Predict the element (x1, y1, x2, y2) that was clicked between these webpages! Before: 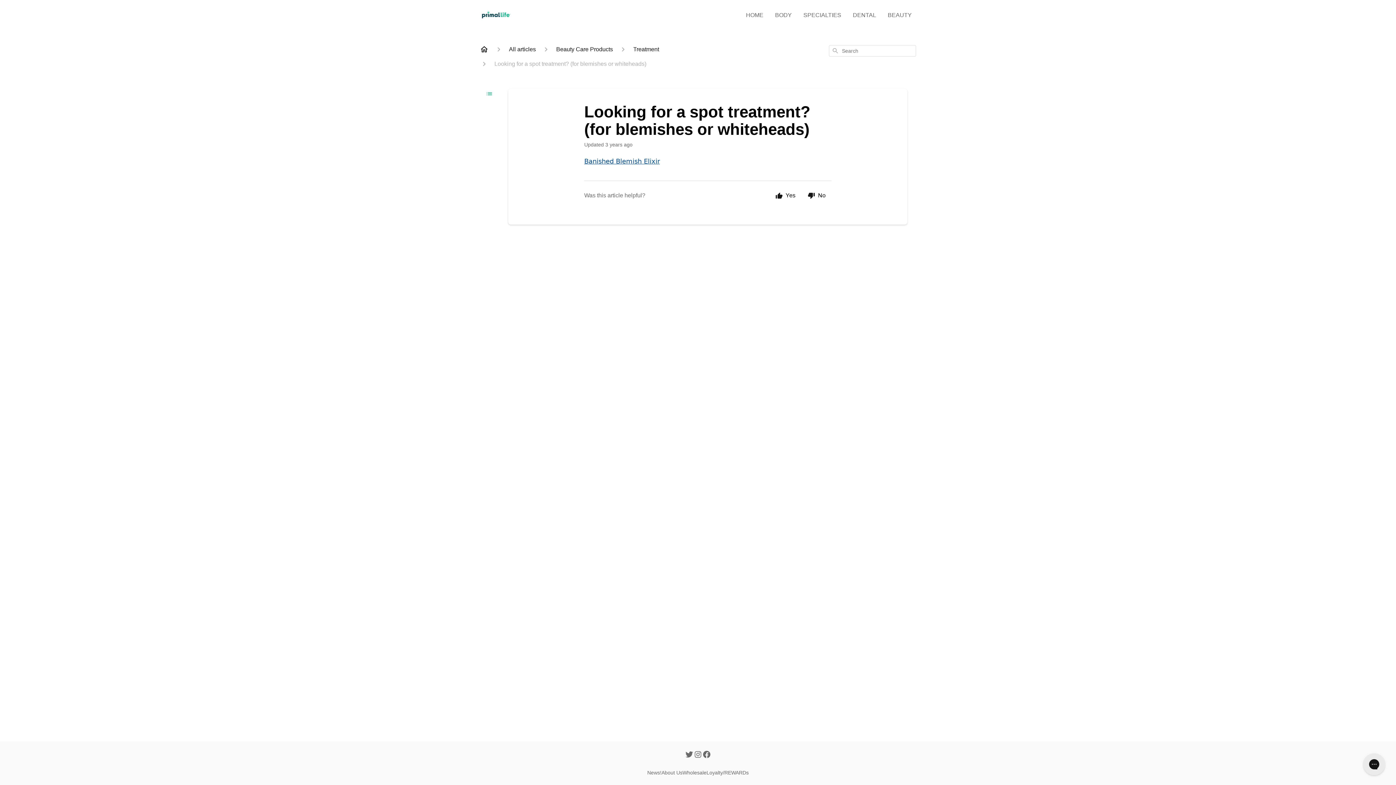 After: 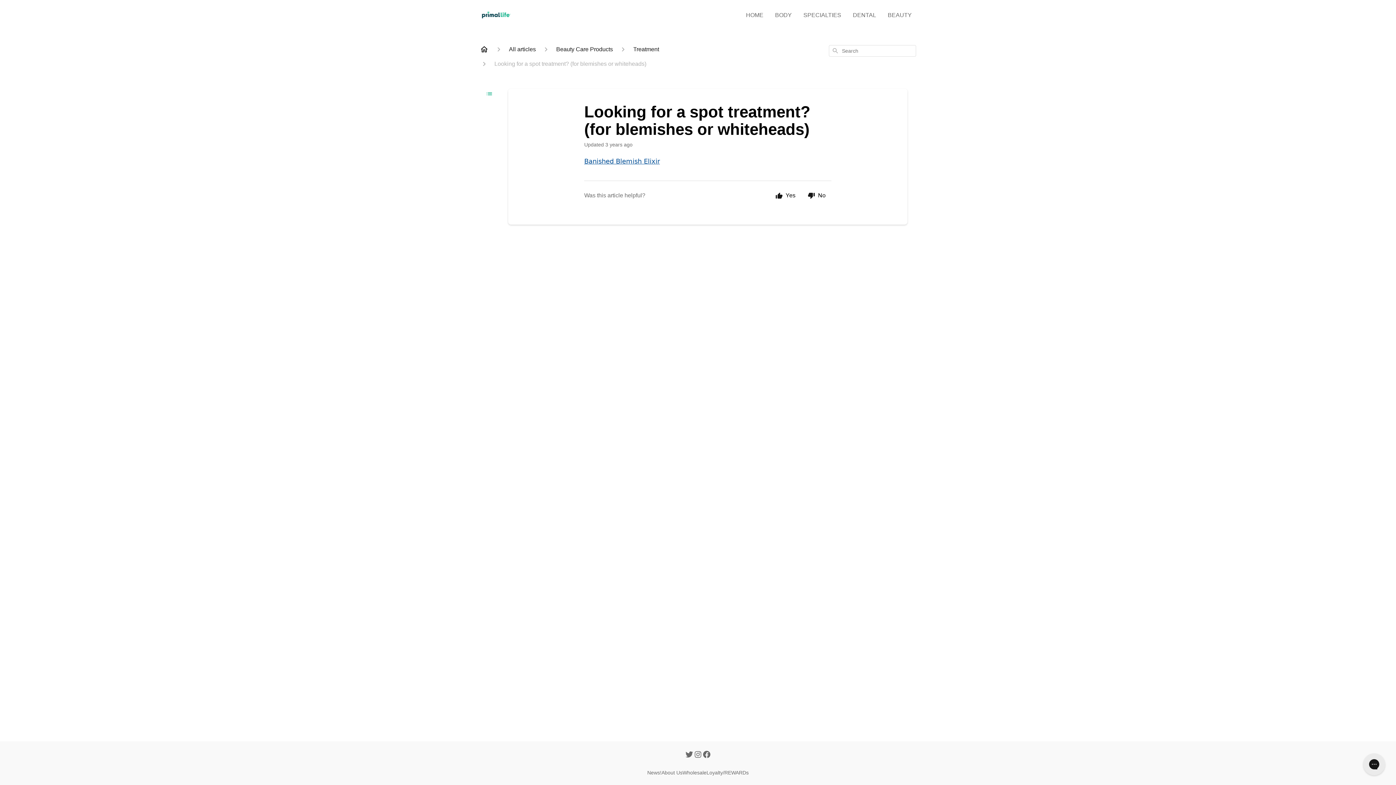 Action: bbox: (584, 157, 660, 165) label: Banished Blemish Elixir